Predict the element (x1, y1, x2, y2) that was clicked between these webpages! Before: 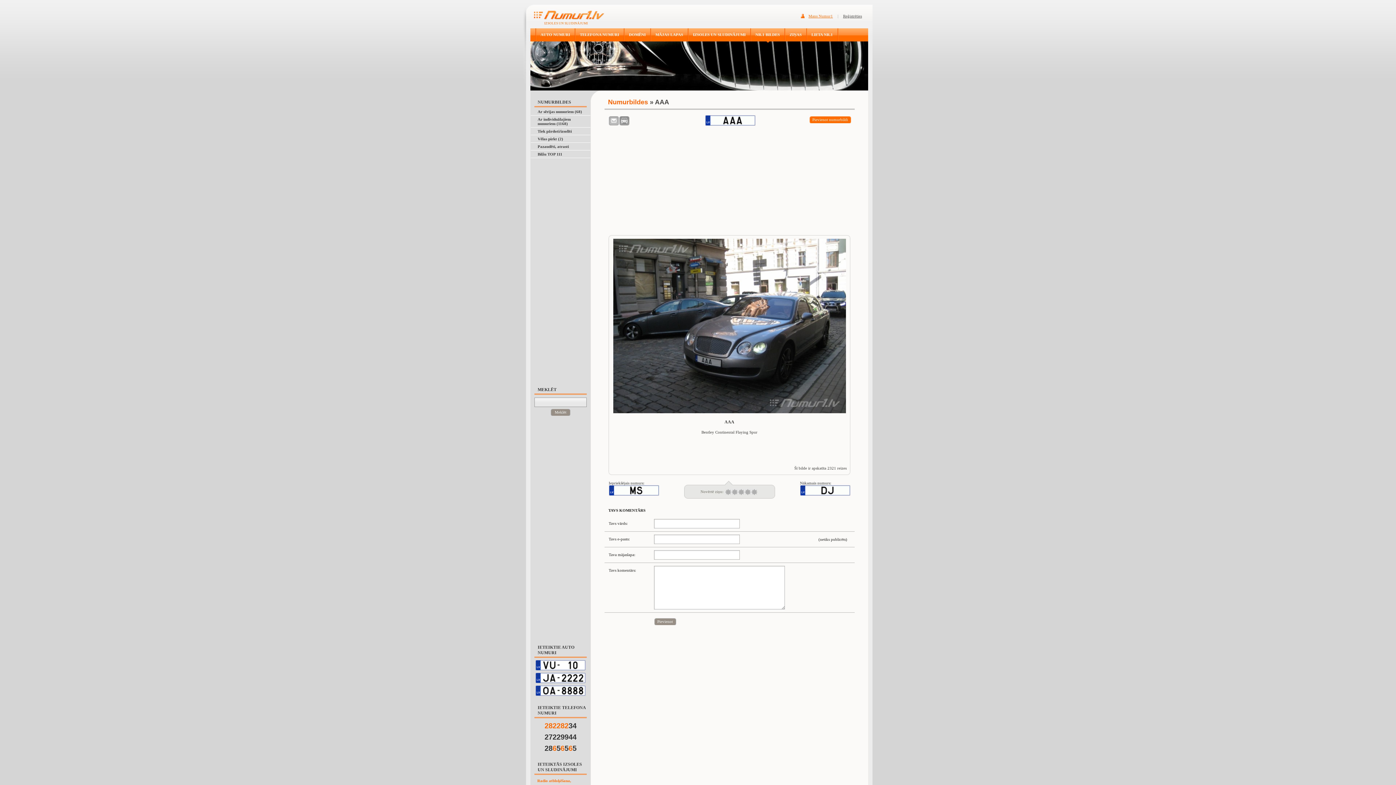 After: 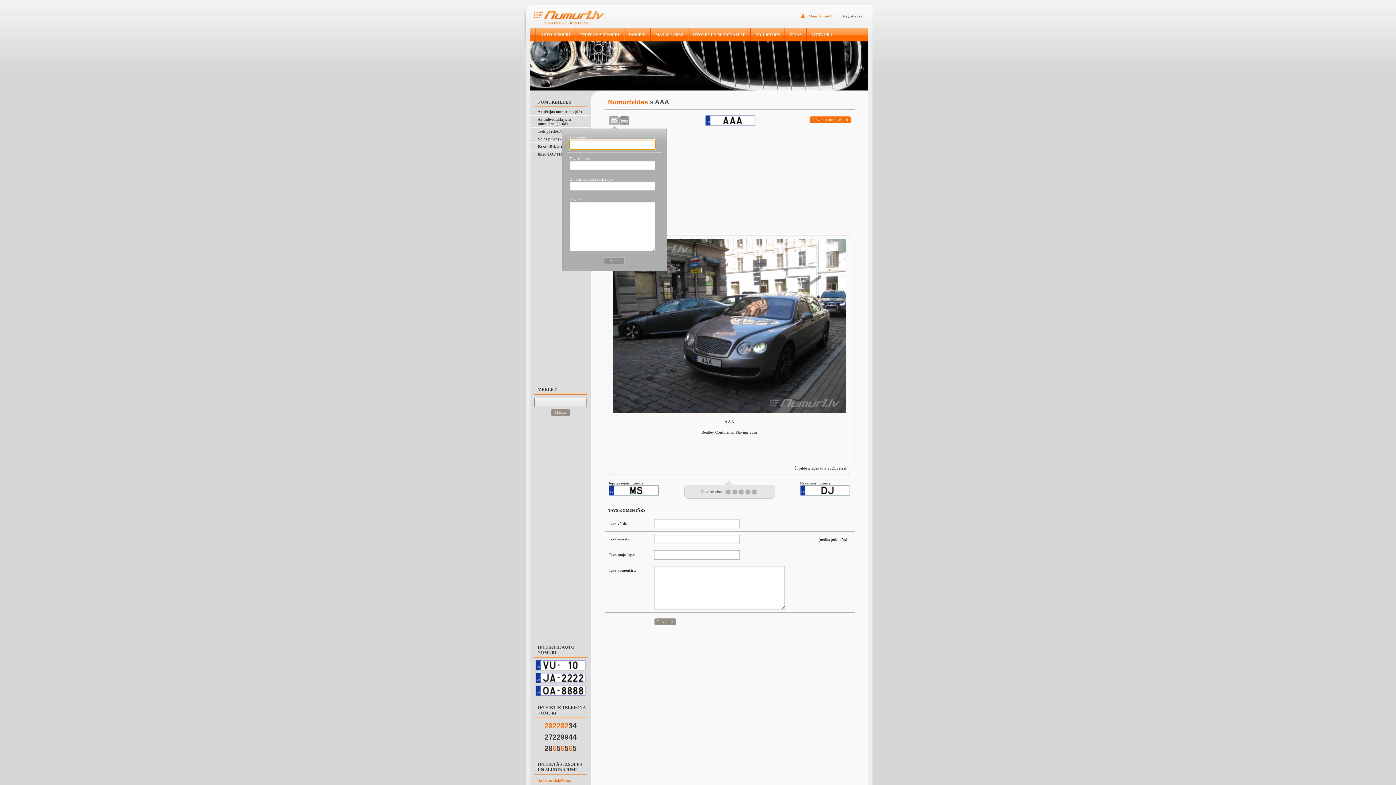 Action: bbox: (608, 120, 619, 126)